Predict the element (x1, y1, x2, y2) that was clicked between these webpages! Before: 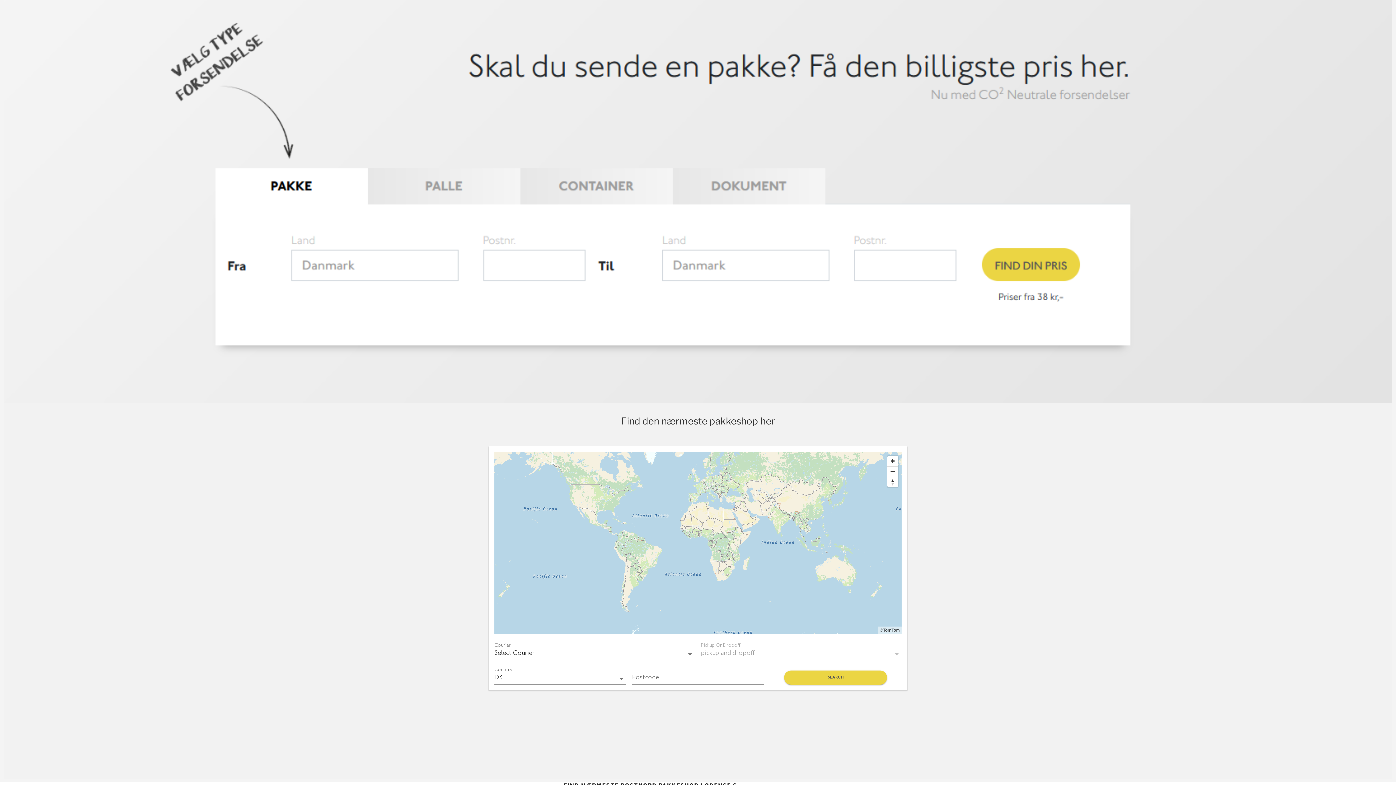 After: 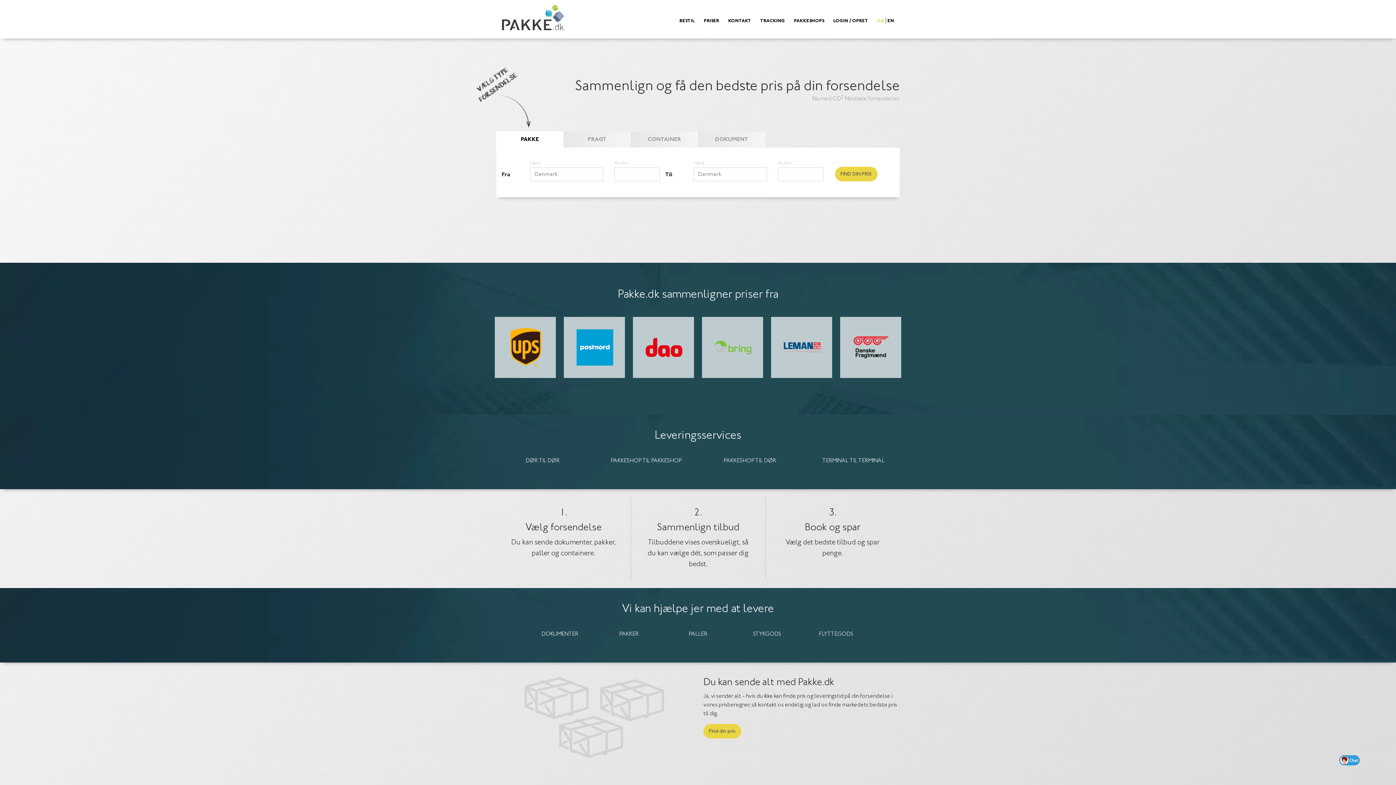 Action: bbox: (3, 0, 1392, 403)